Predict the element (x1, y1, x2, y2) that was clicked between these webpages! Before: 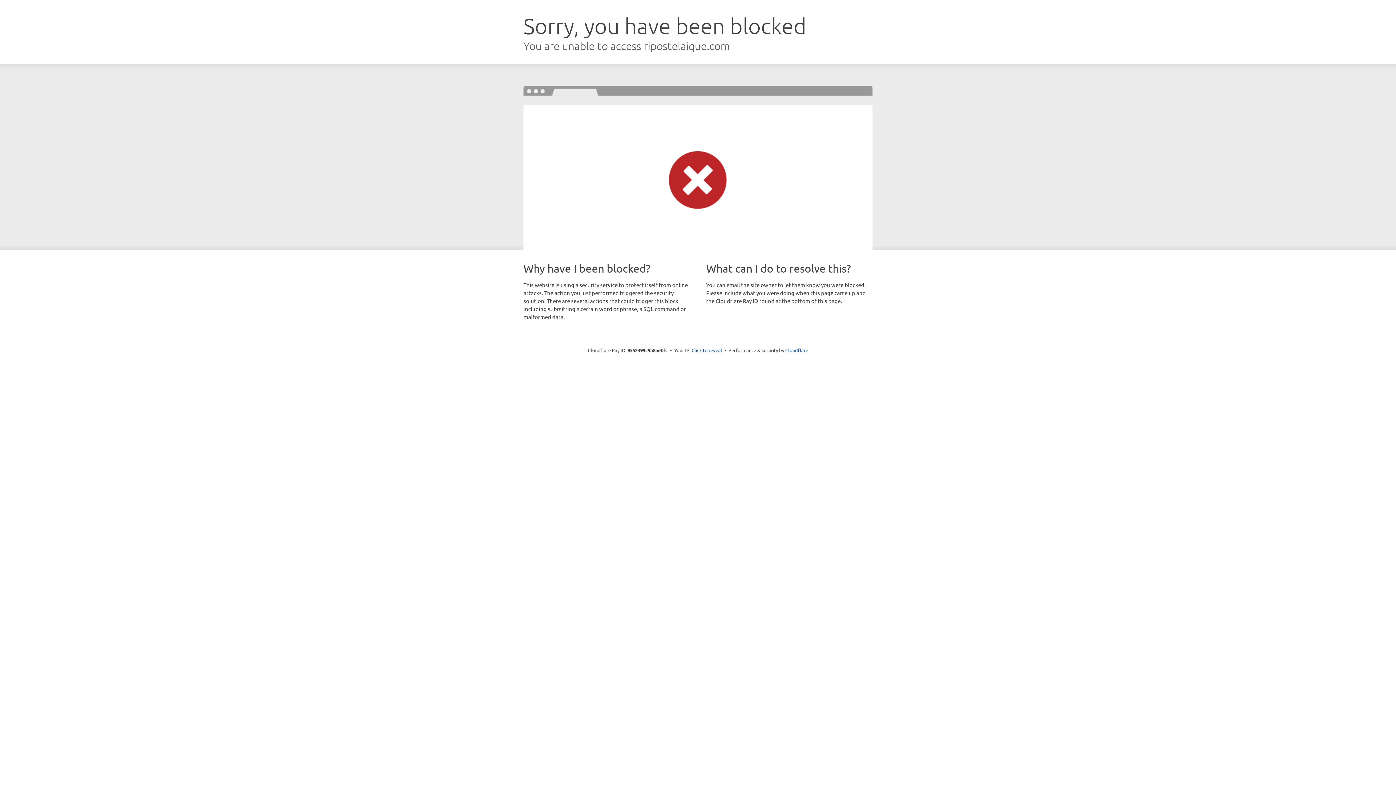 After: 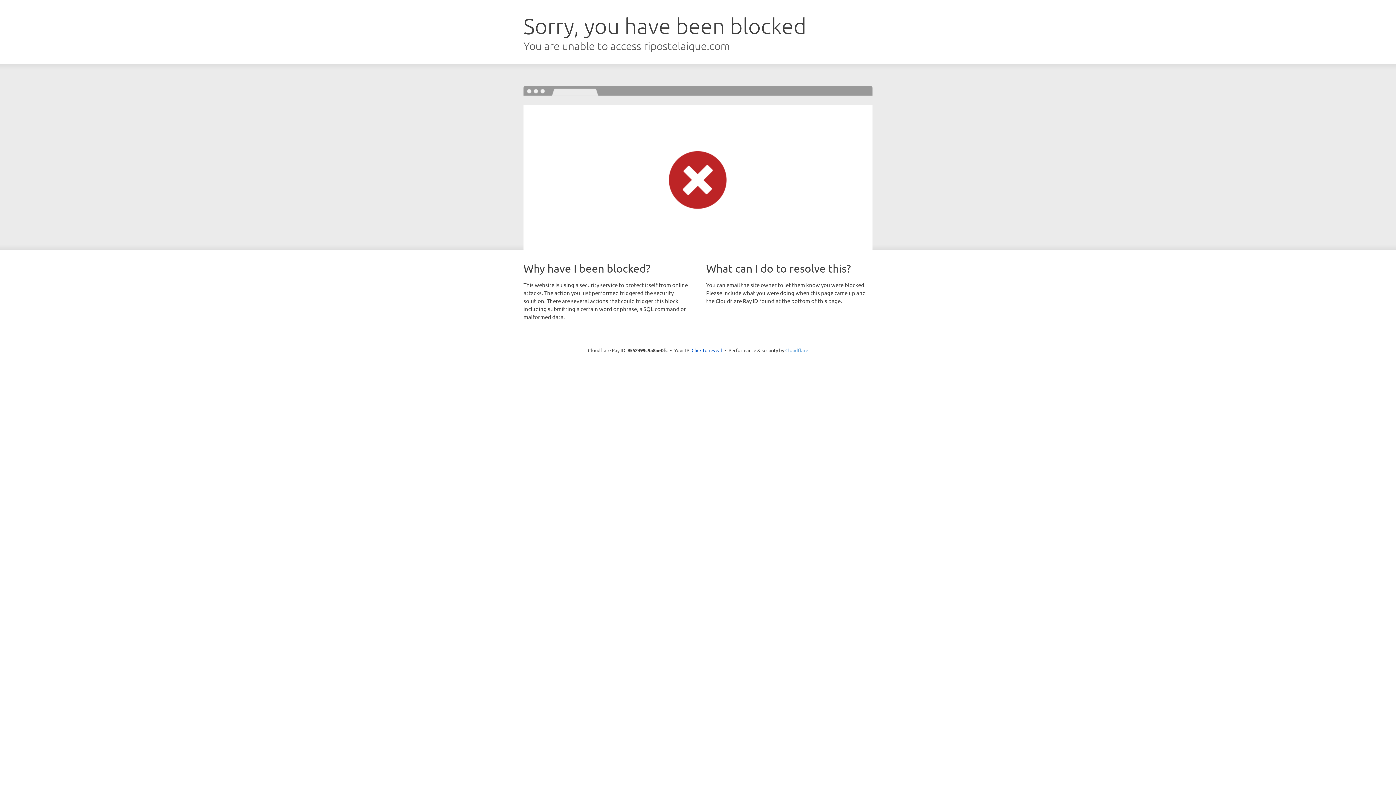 Action: bbox: (785, 347, 808, 353) label: Cloudflare